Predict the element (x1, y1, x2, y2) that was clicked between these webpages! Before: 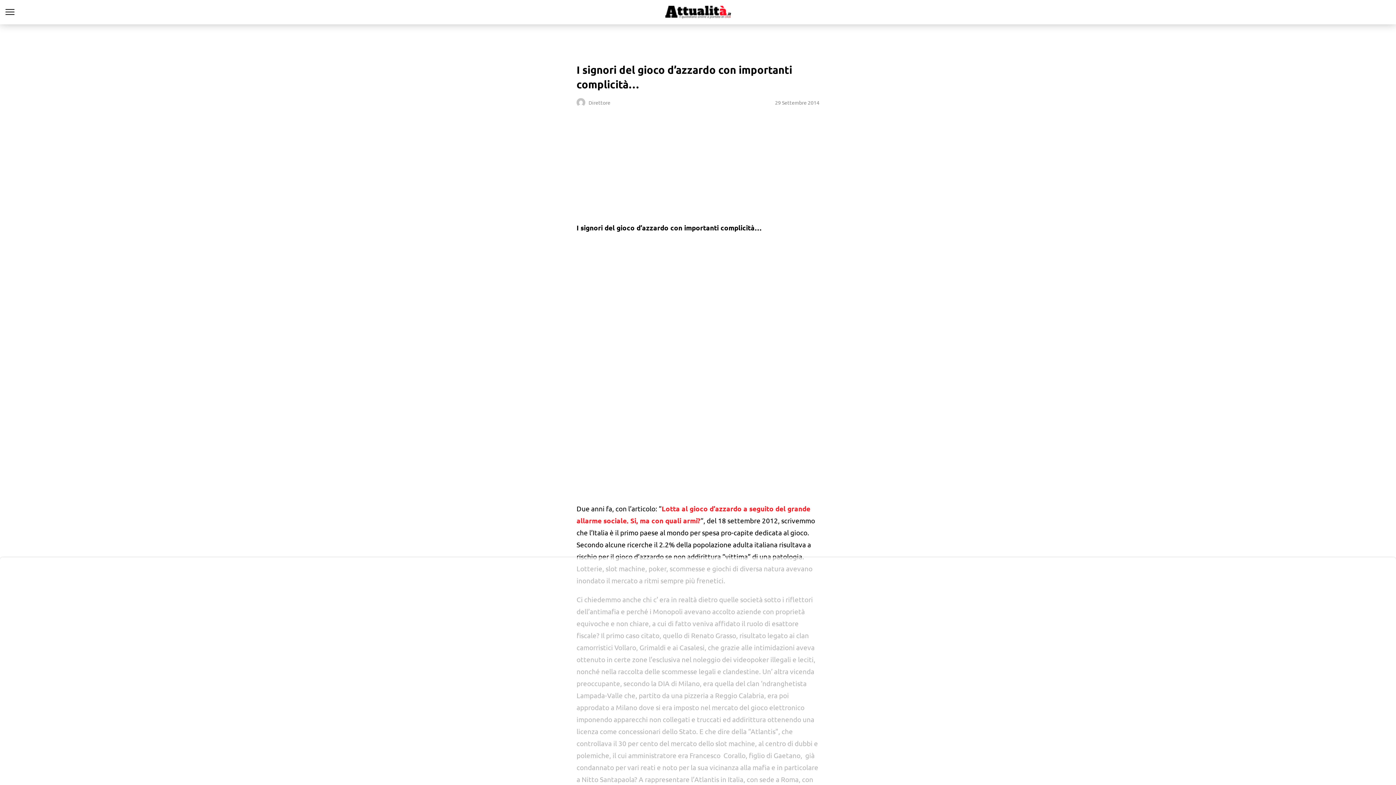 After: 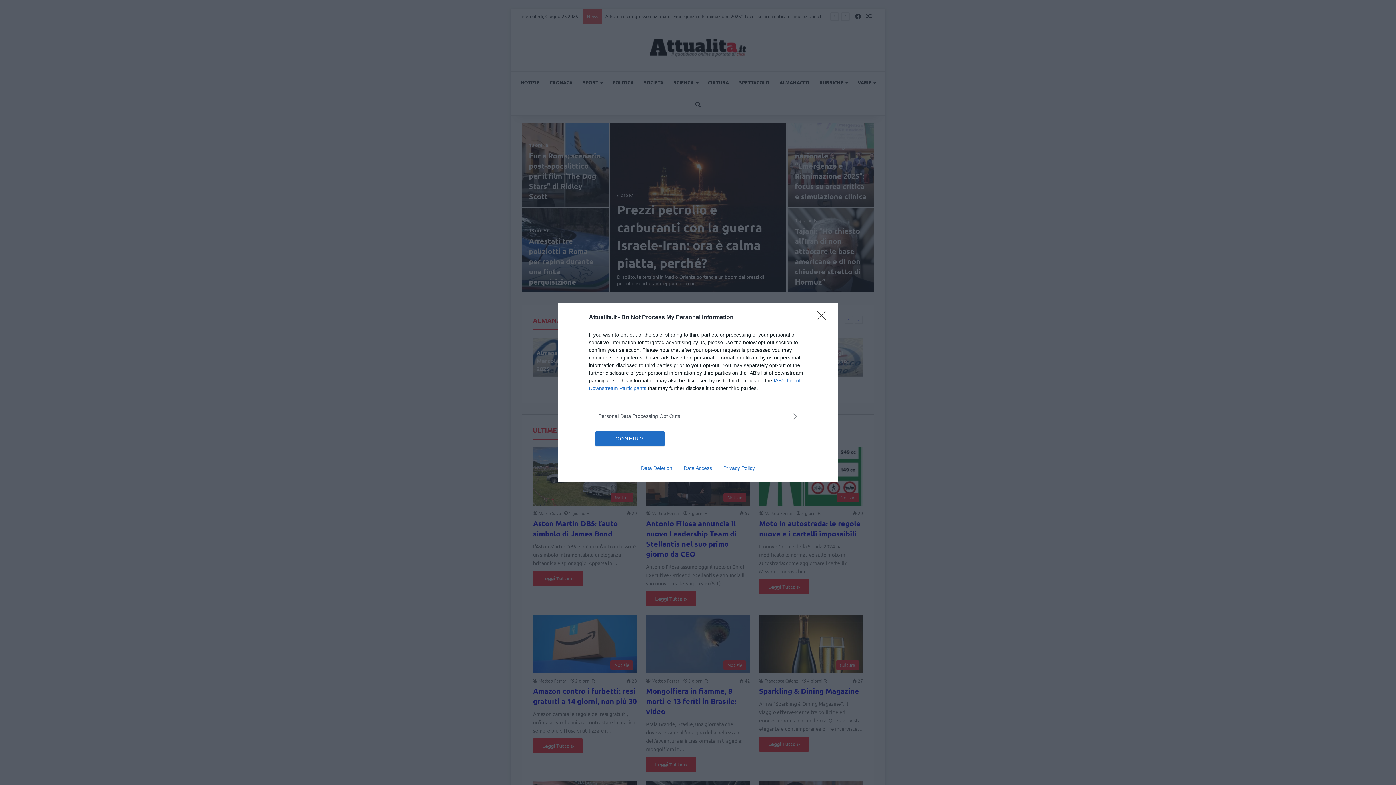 Action: label: attualita.it bbox: (659, 5, 737, 18)